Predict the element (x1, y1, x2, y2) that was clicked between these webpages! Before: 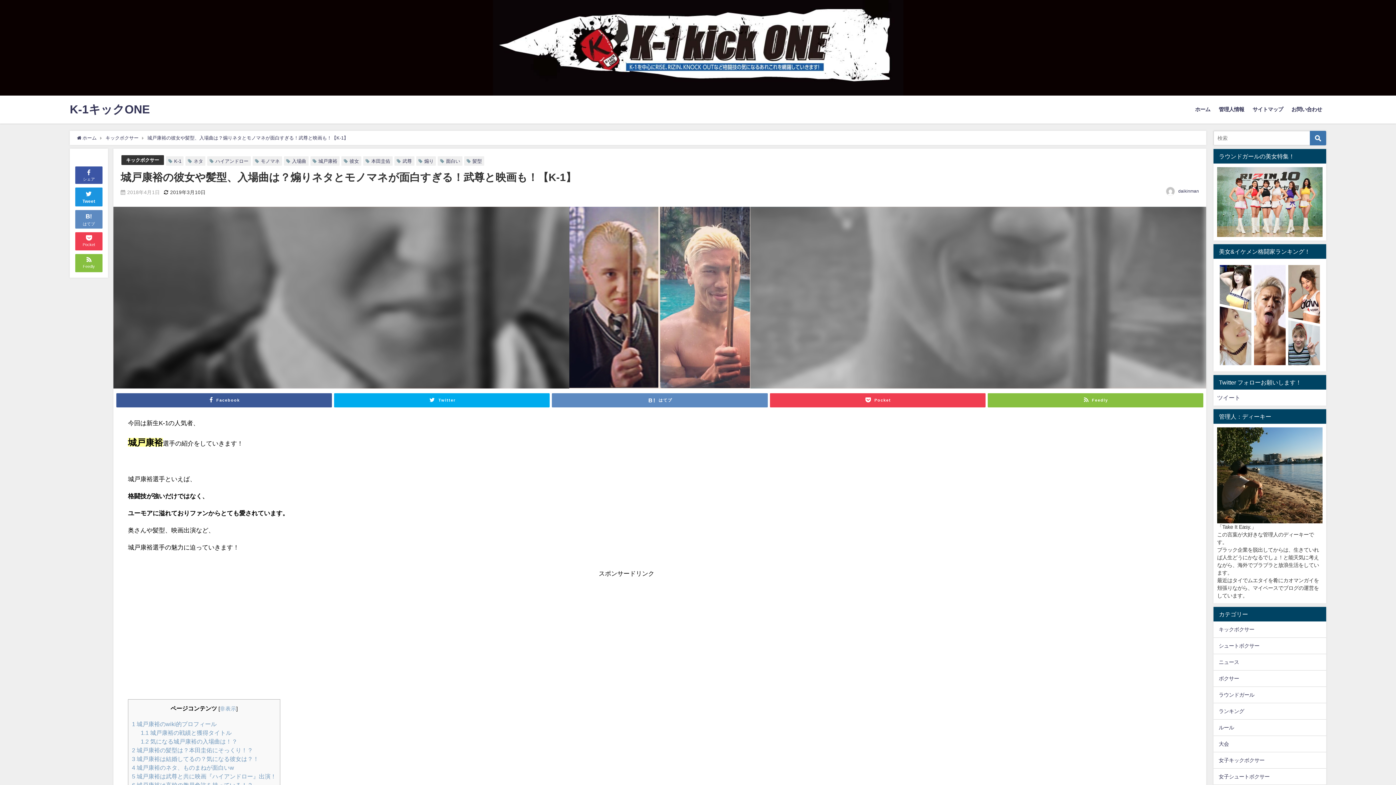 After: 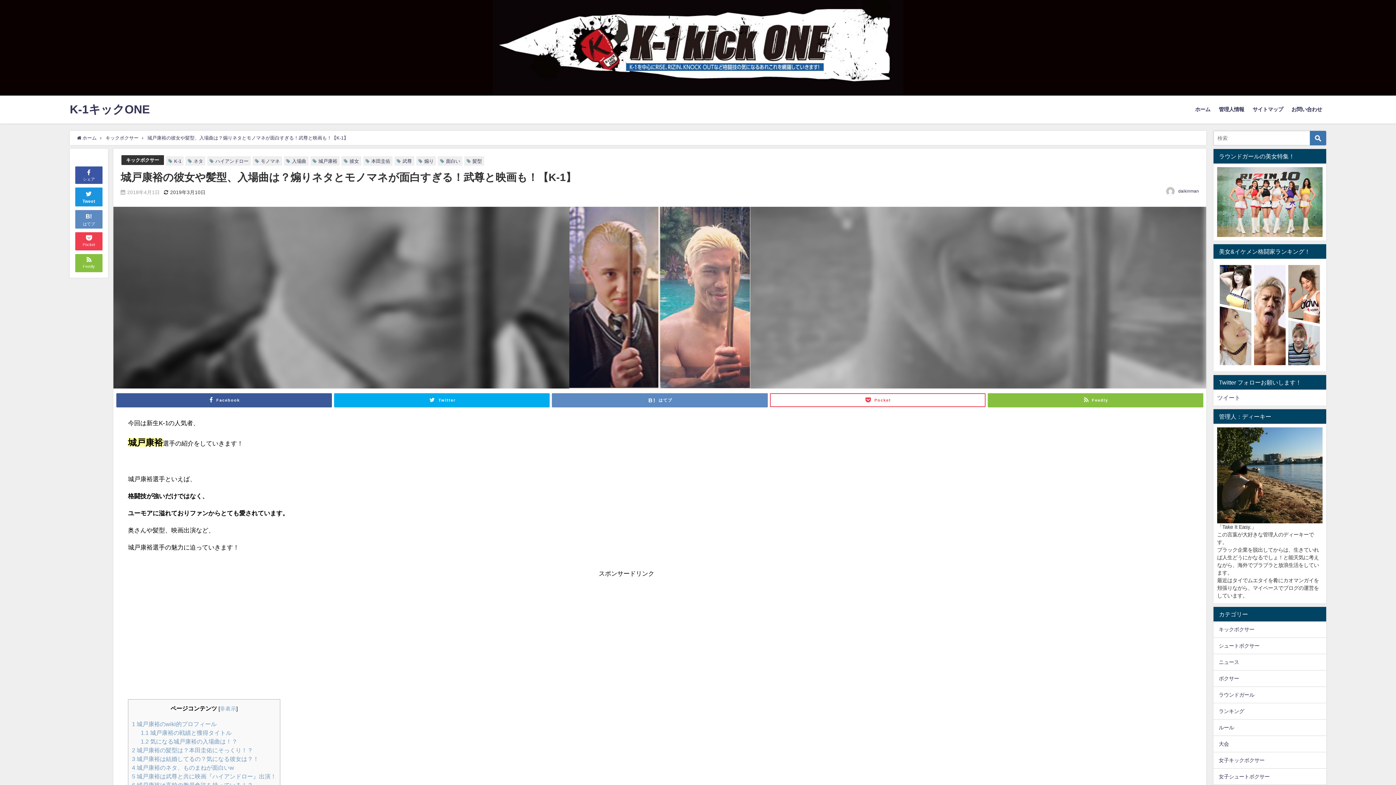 Action: bbox: (770, 393, 985, 407) label: Pocket